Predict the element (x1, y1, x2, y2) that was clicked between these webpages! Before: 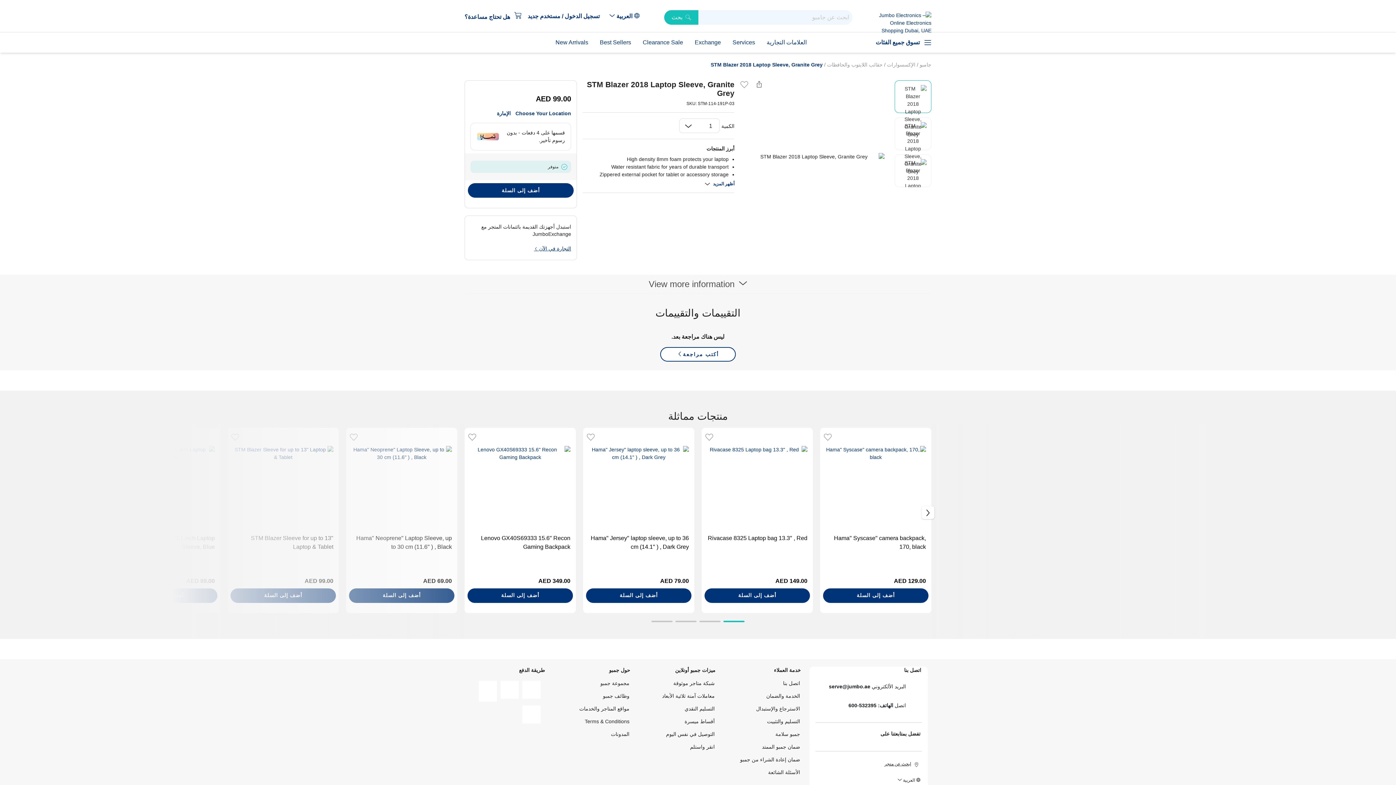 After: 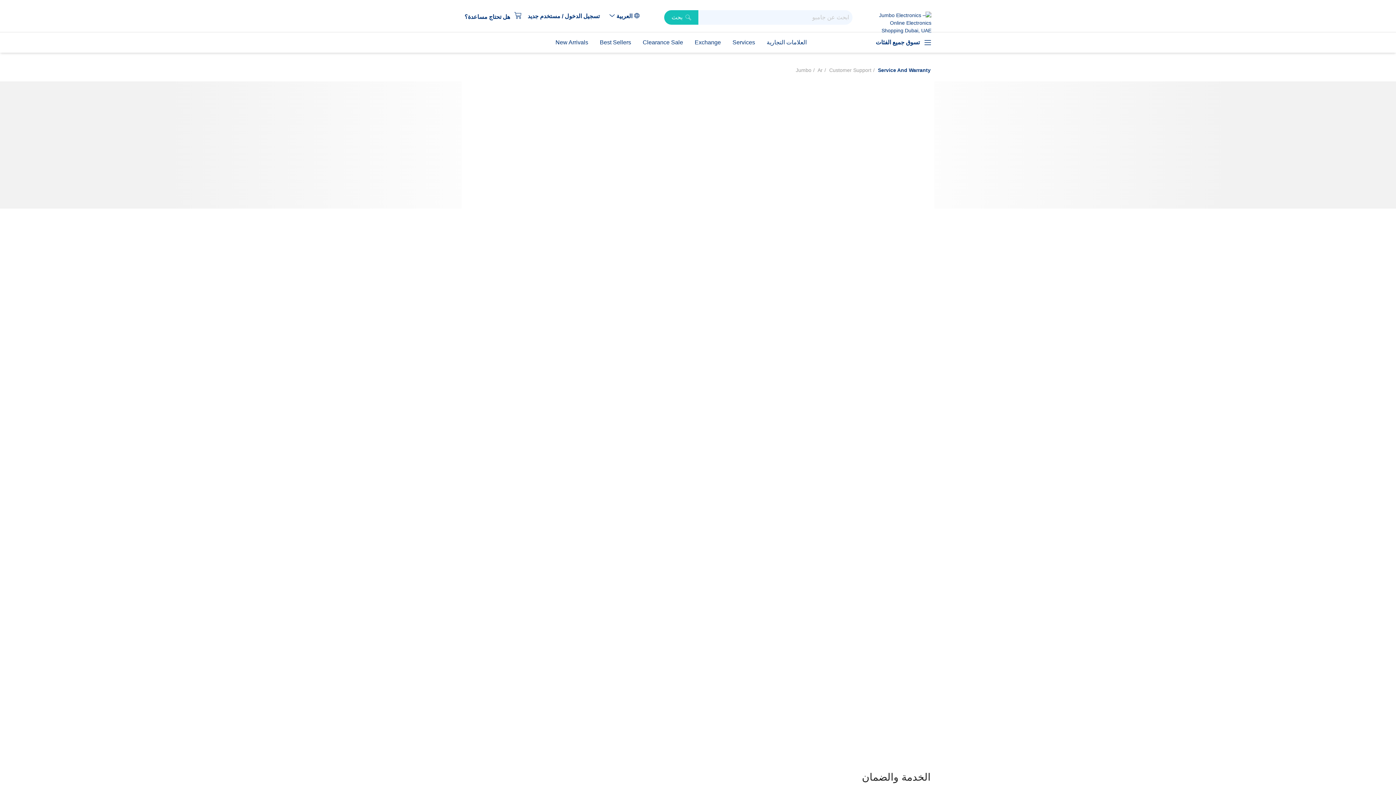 Action: label: الخدمة والضمان bbox: (766, 693, 800, 699)